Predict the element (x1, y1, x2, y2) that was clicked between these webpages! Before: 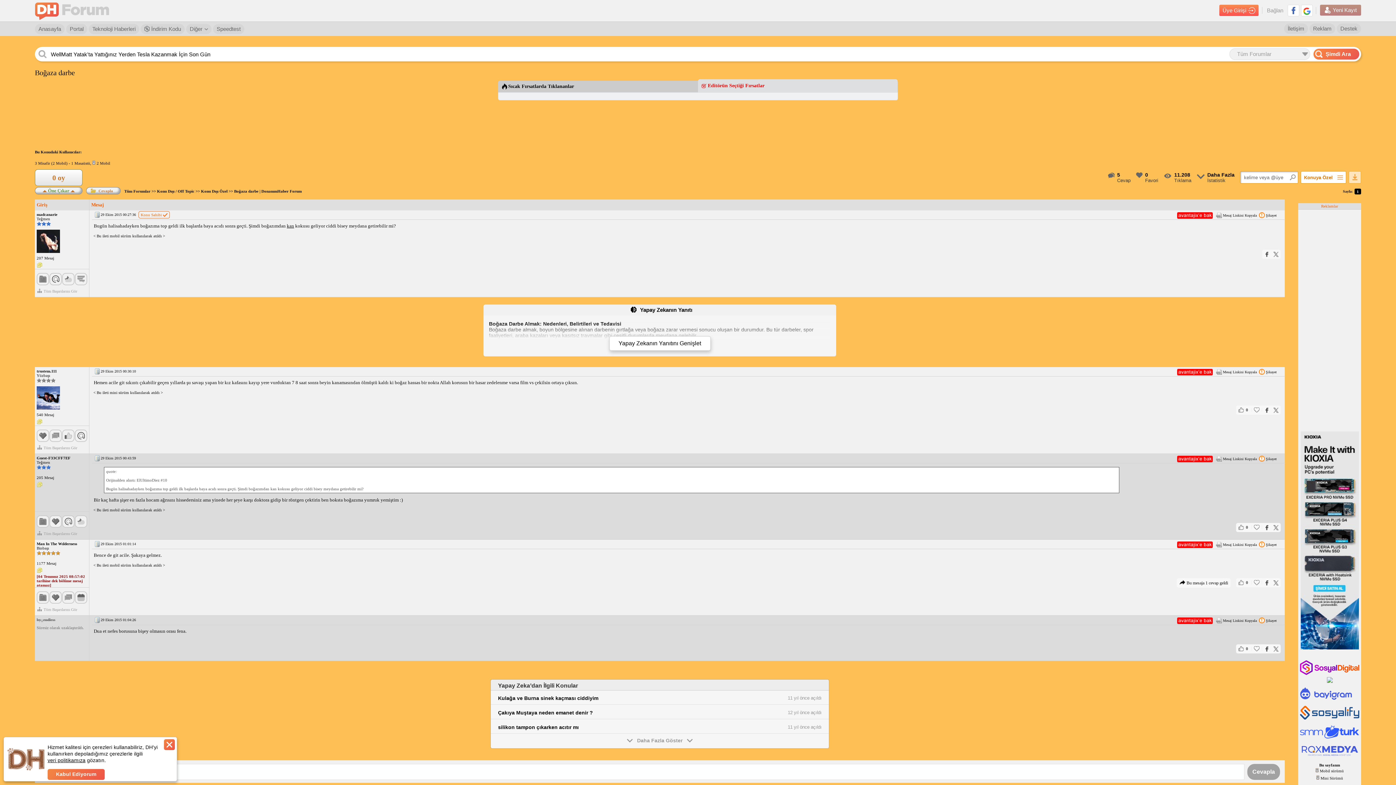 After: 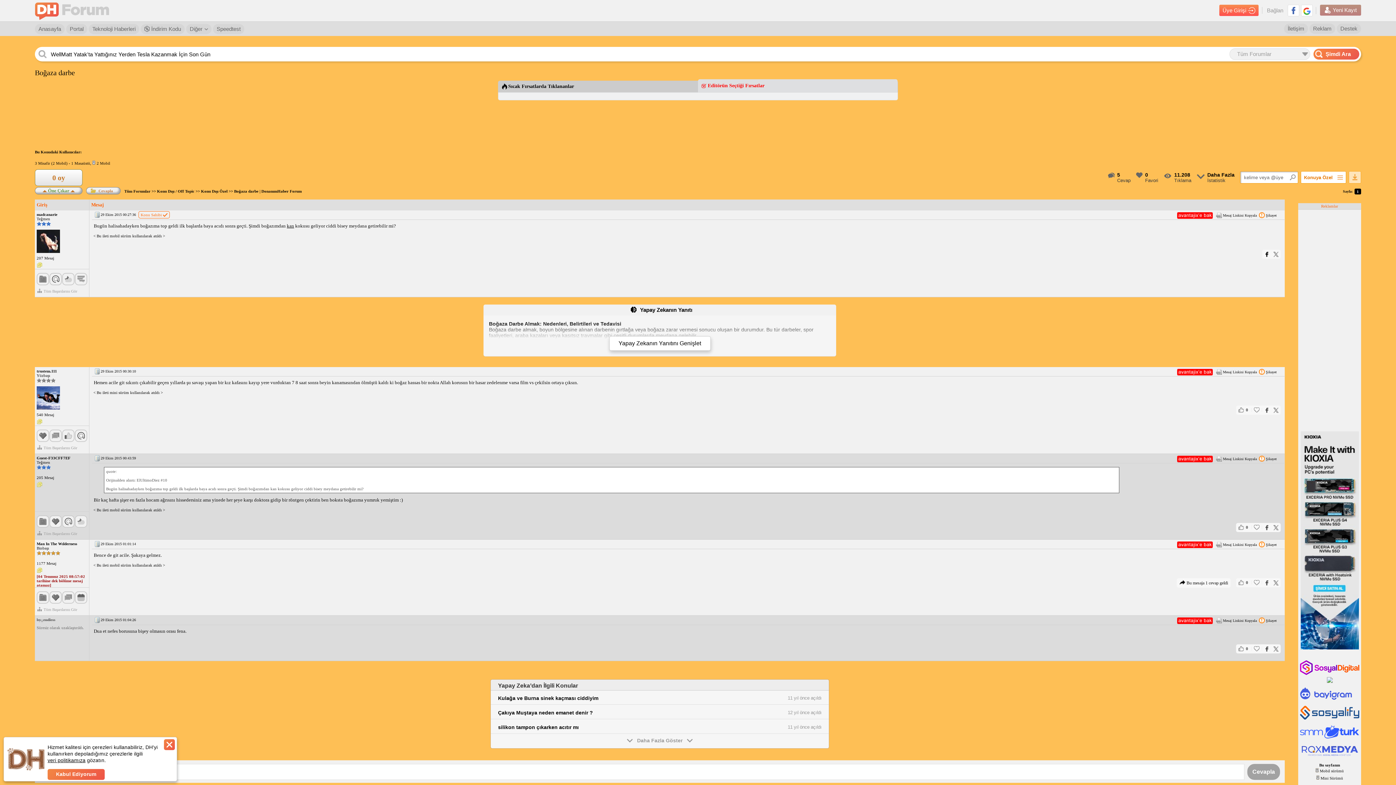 Action: bbox: (1263, 249, 1270, 258)